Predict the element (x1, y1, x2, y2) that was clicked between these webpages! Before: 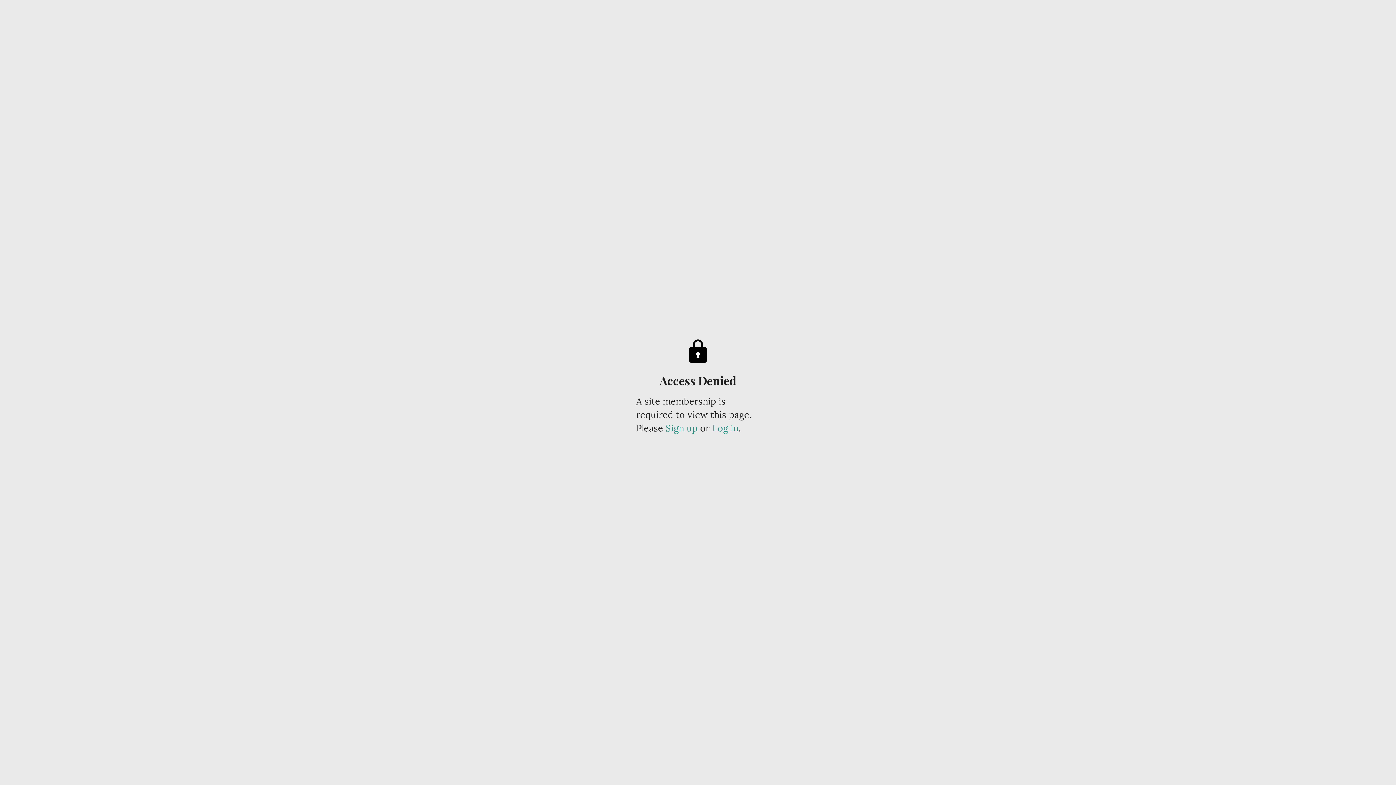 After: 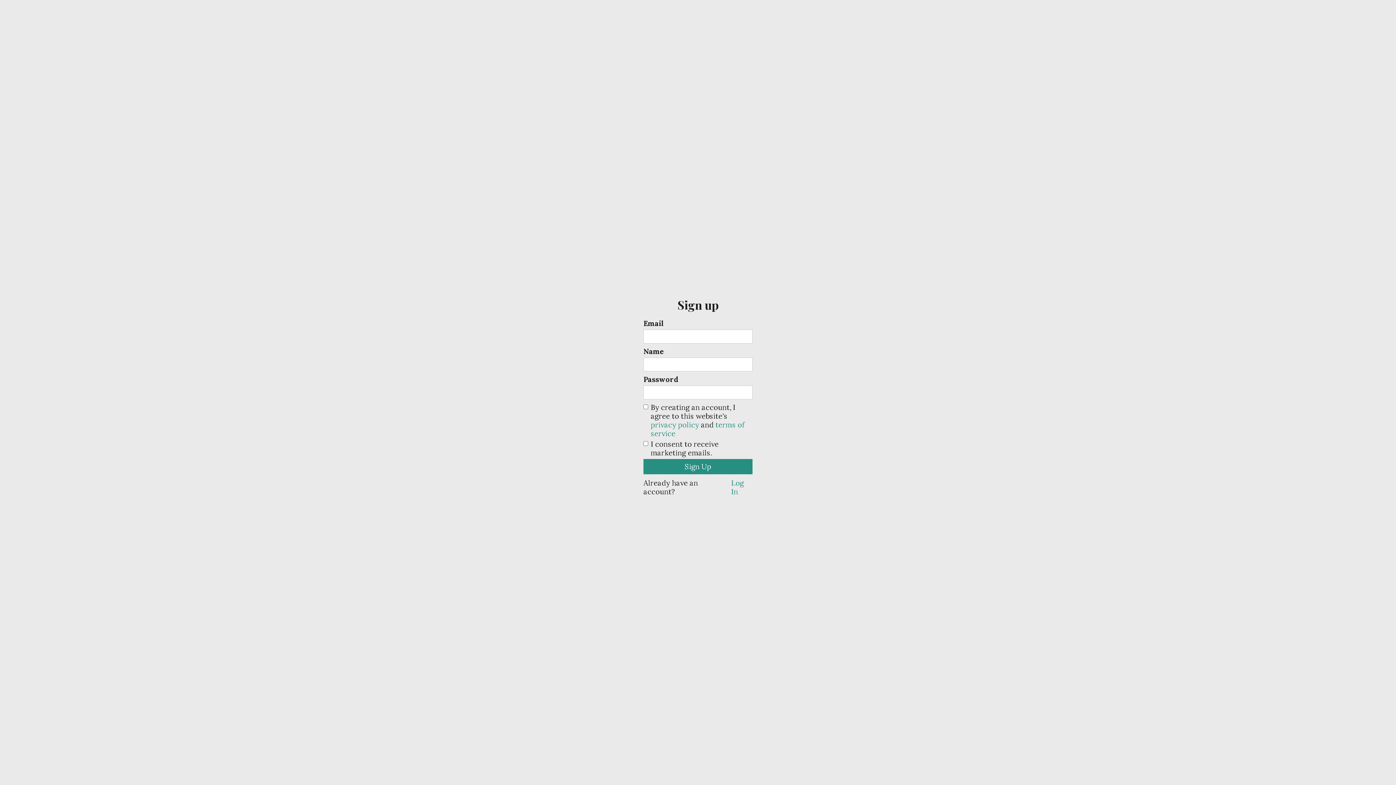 Action: label: Sign up bbox: (665, 422, 697, 434)